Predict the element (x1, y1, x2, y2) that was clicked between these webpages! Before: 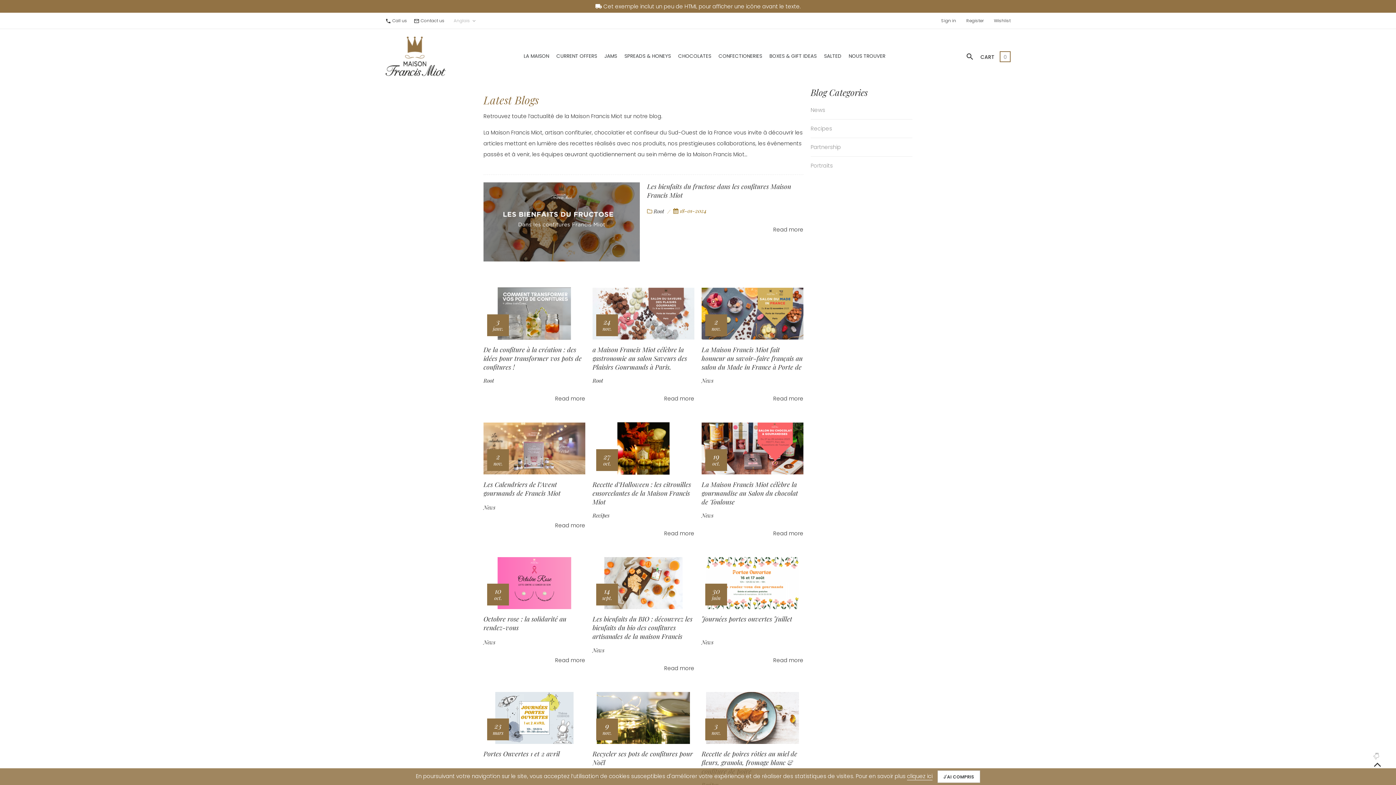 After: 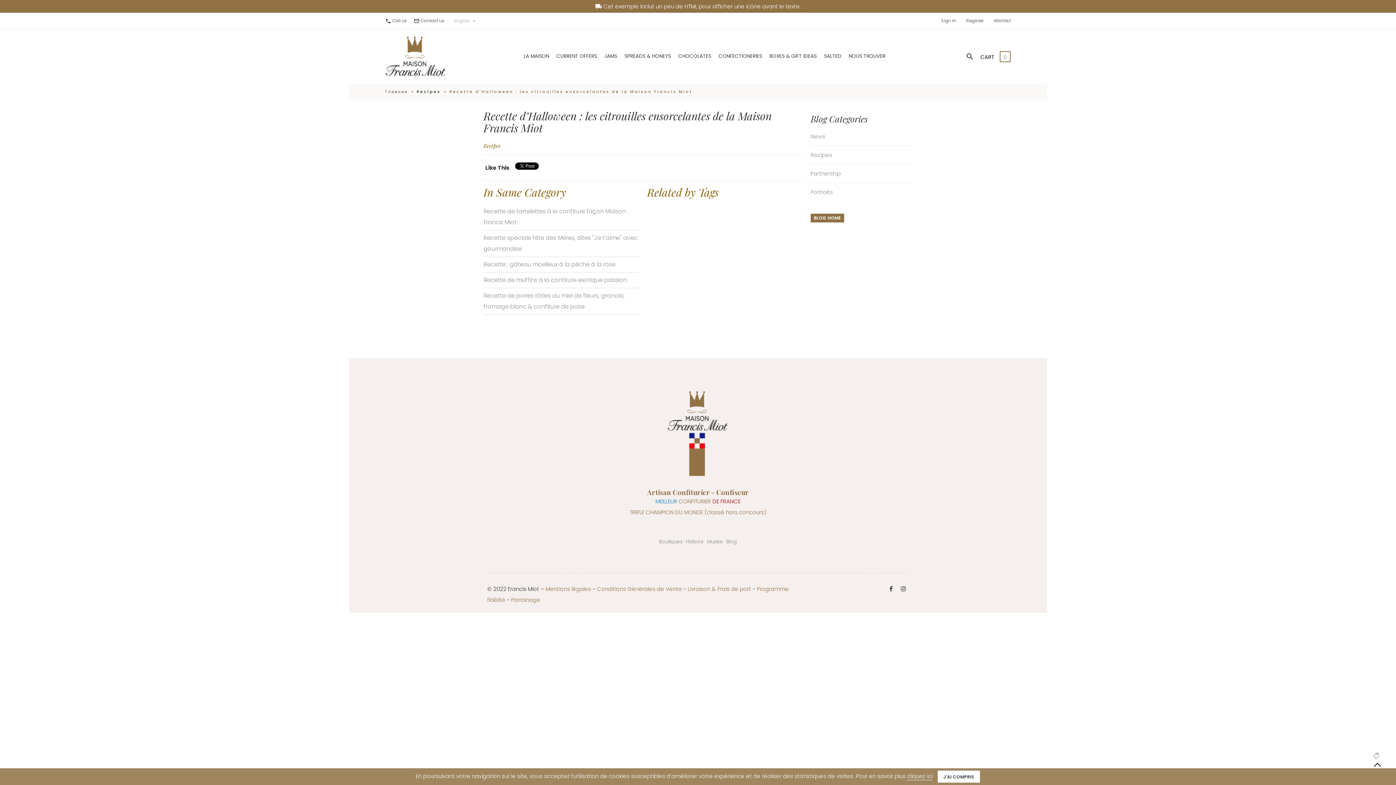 Action: label: Recette d’Halloween : les citrouilles ensorcelantes de la Maison Francis Miot bbox: (592, 480, 694, 505)